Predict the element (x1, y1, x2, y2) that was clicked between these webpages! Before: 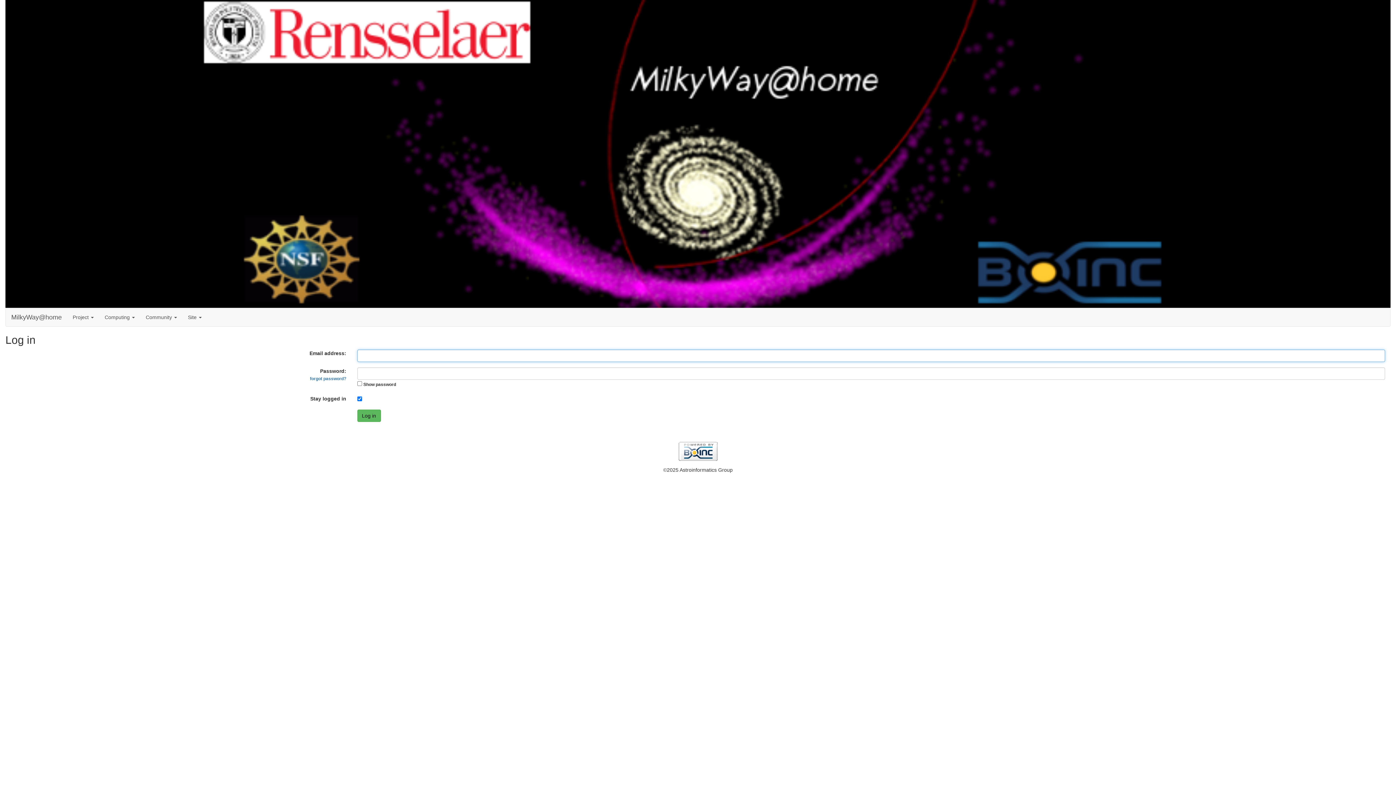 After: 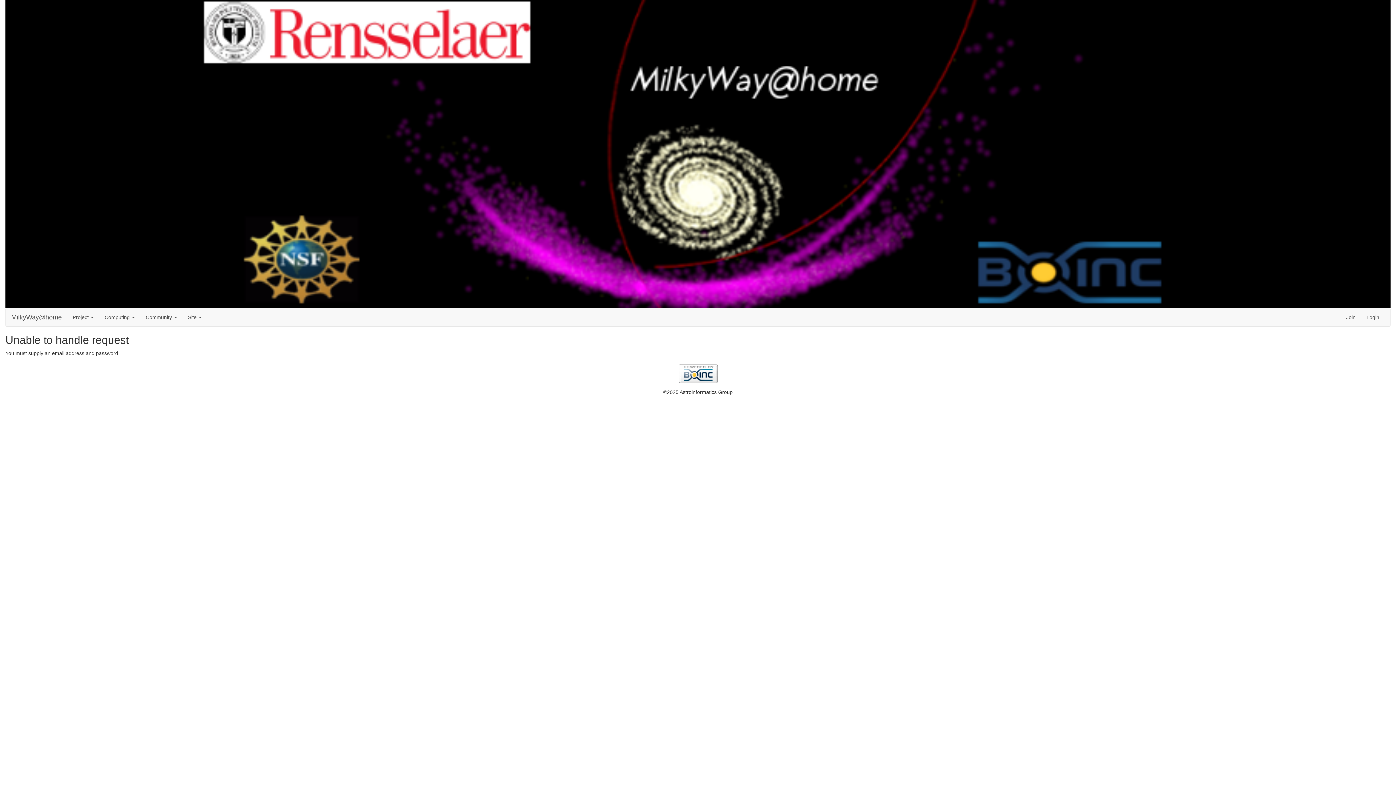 Action: label: Log in bbox: (357, 409, 380, 422)